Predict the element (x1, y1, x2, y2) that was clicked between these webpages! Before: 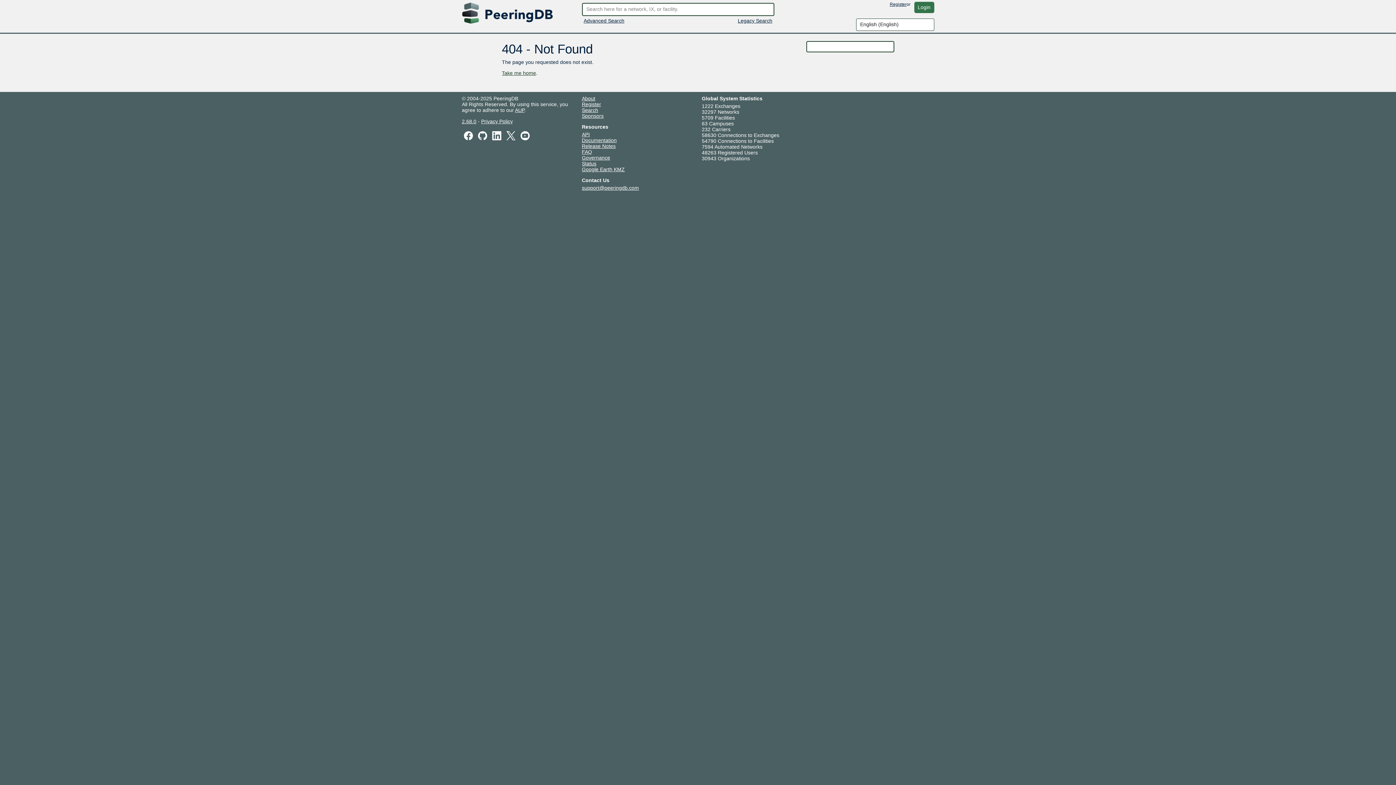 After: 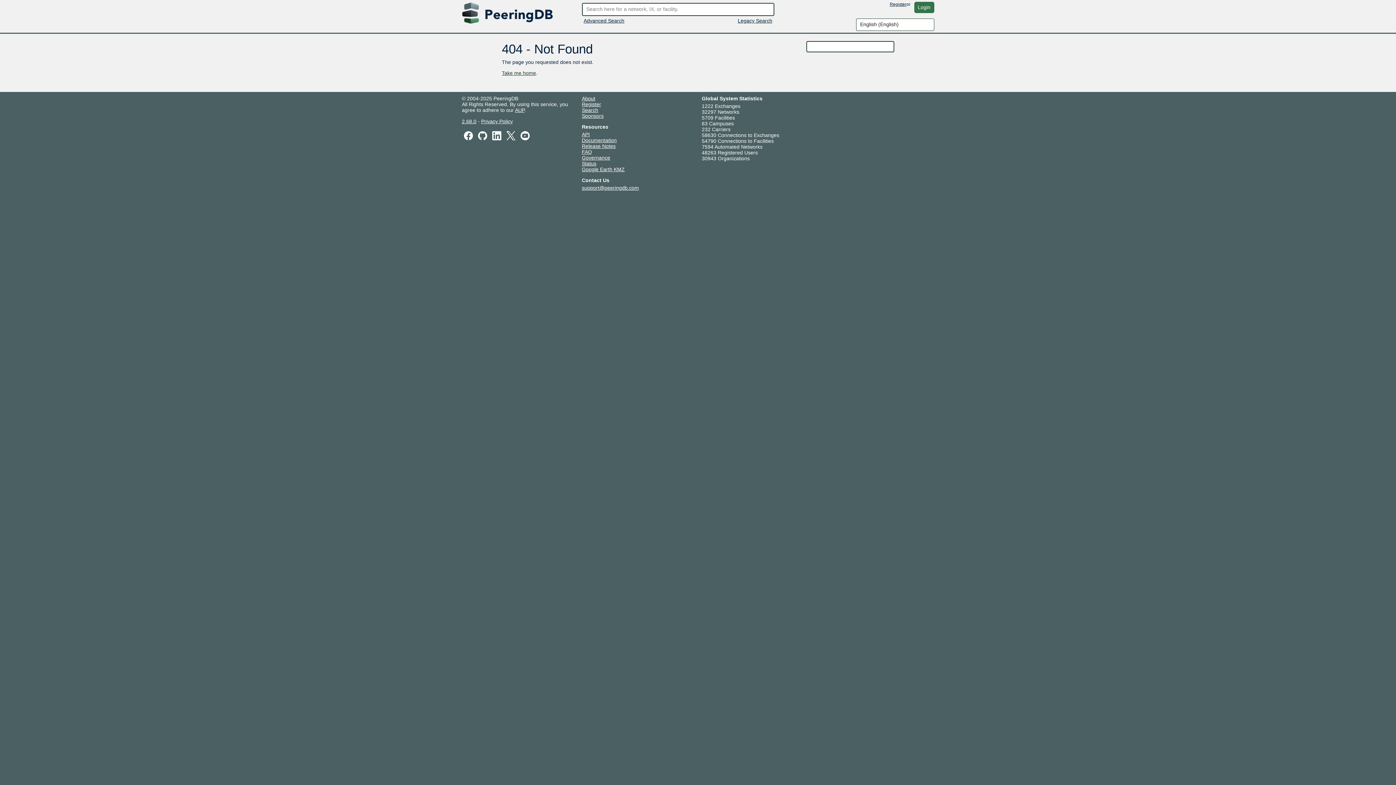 Action: bbox: (462, 132, 474, 138)